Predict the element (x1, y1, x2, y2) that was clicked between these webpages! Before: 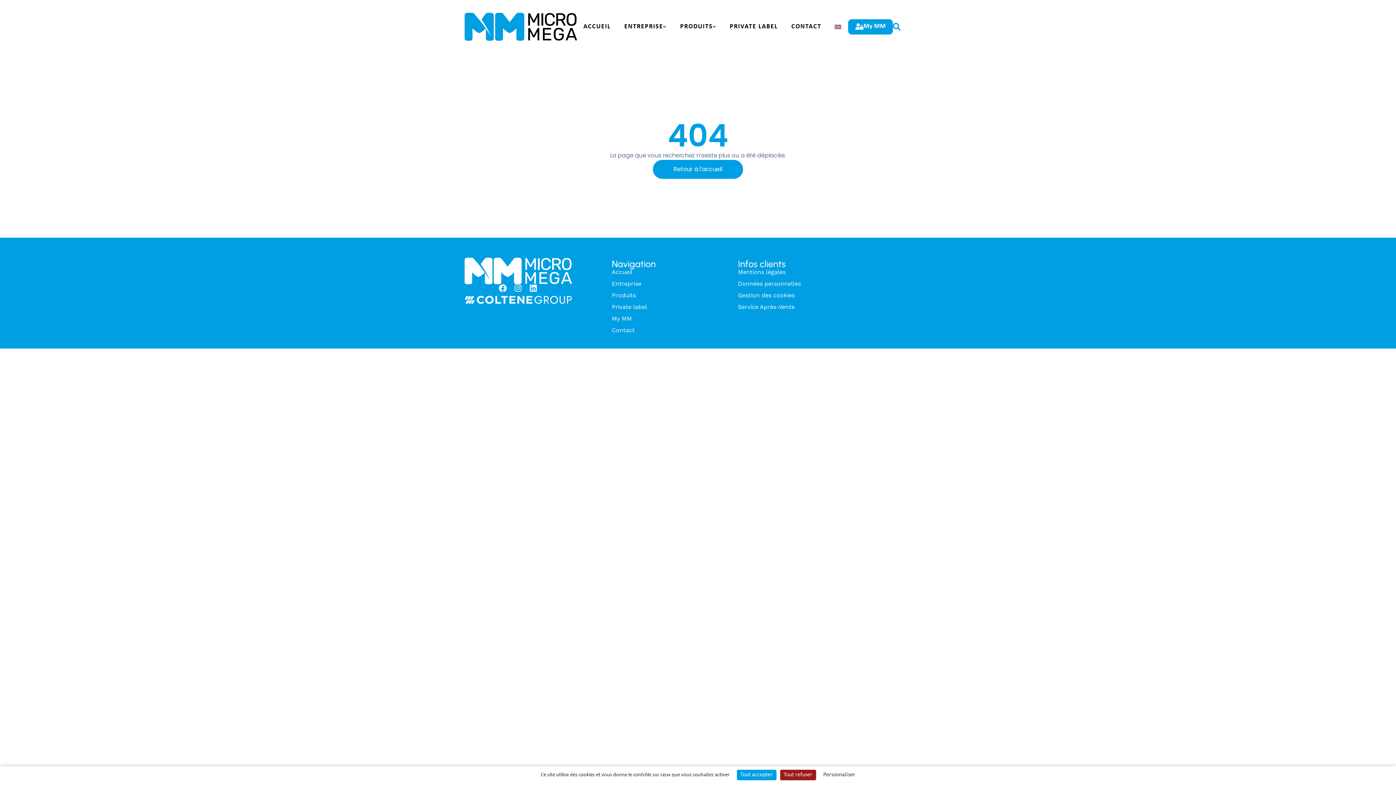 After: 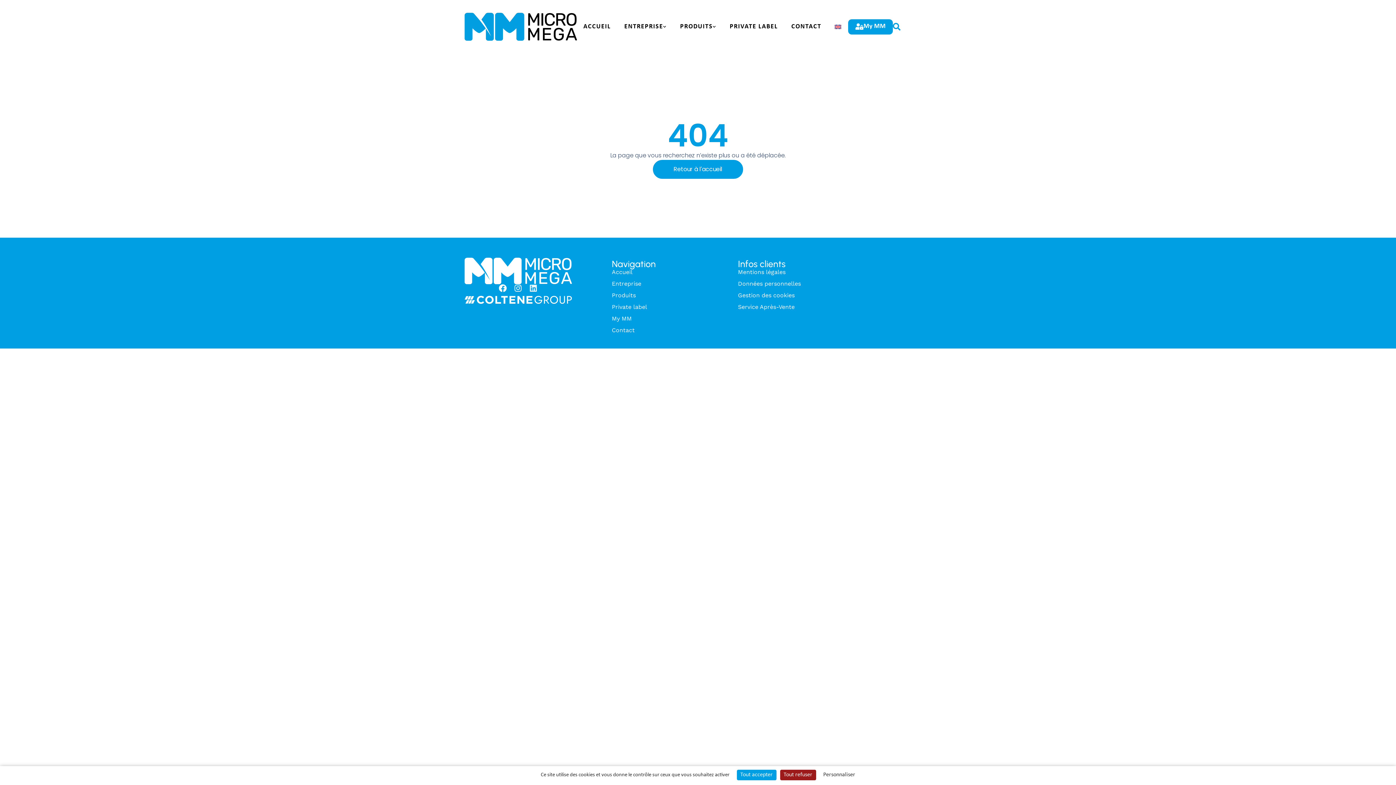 Action: bbox: (529, 284, 537, 292) label: Linkedin